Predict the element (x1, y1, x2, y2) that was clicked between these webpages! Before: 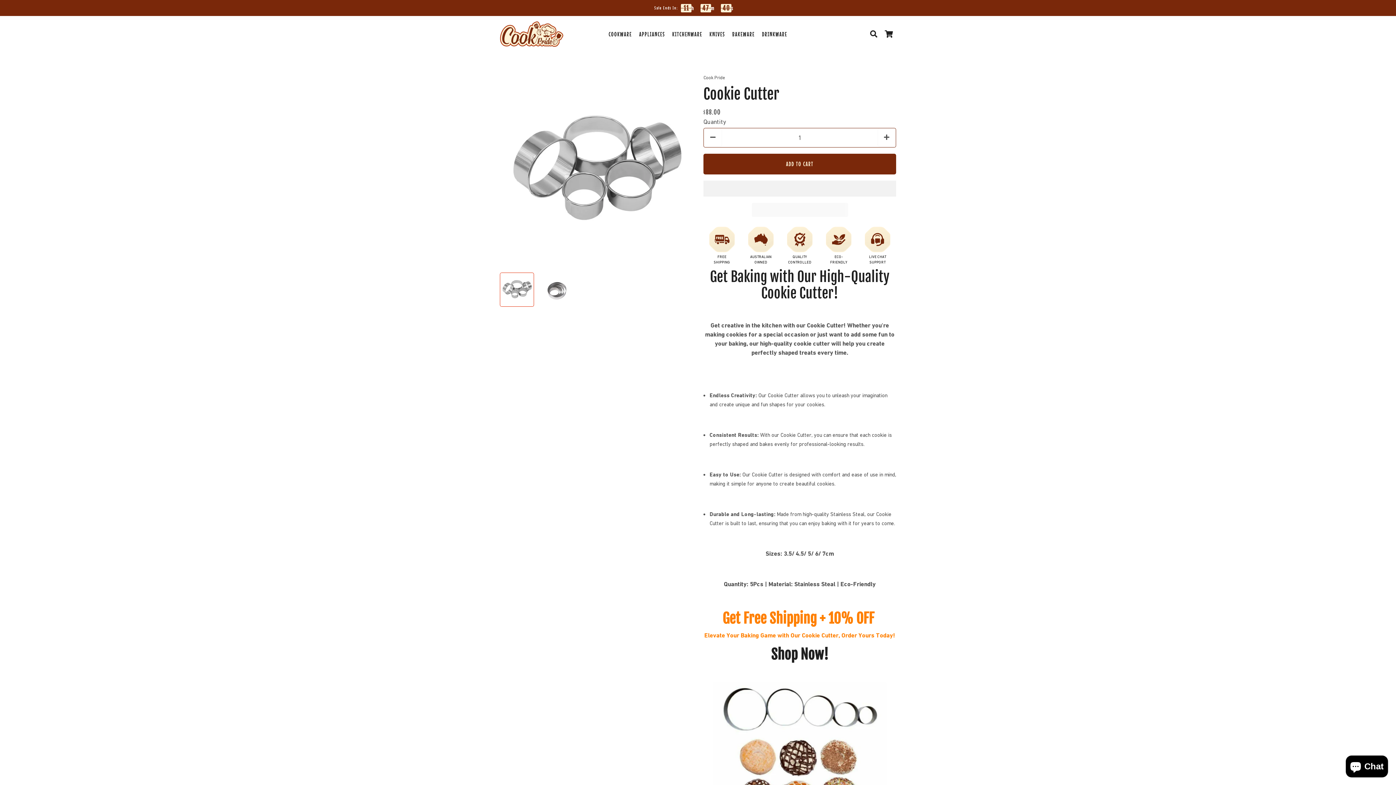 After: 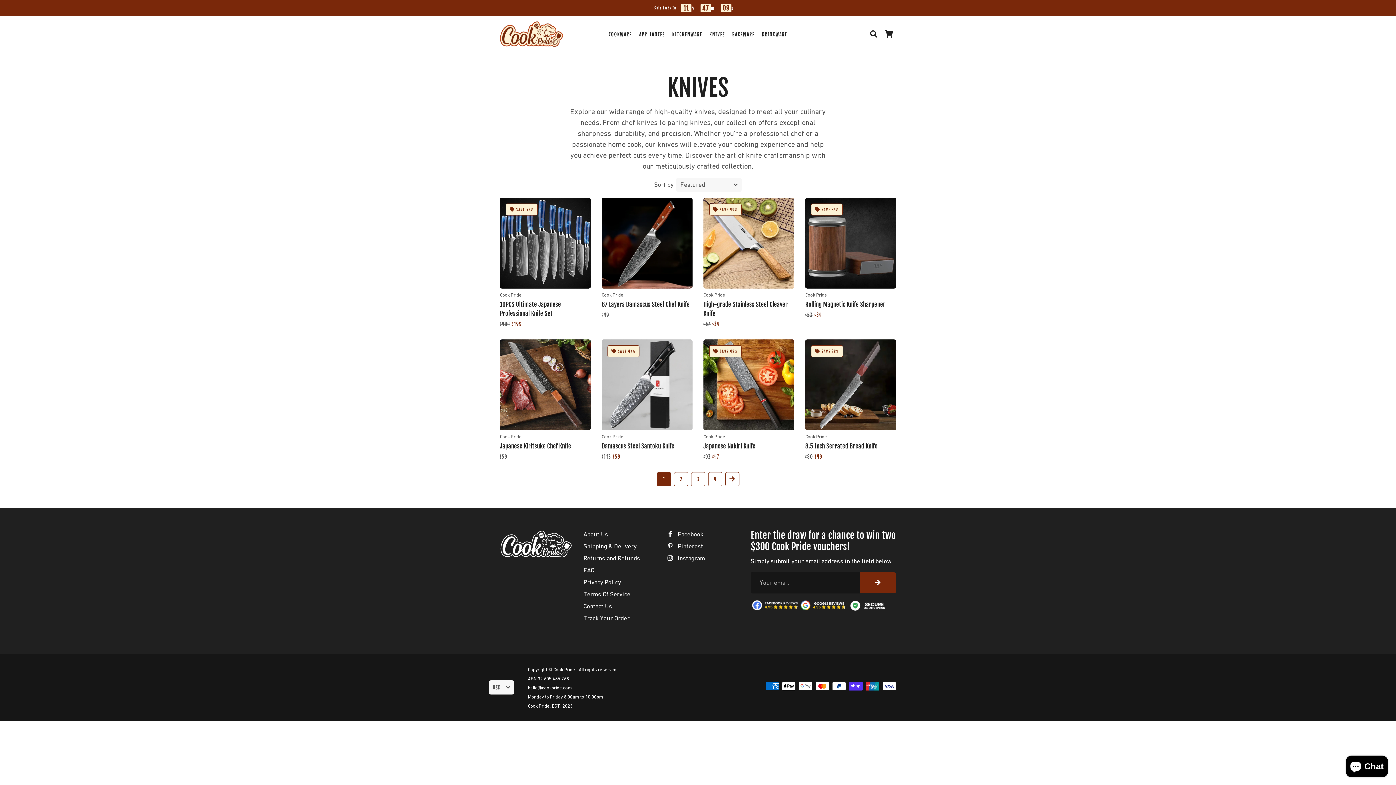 Action: label: KNIVES bbox: (706, 28, 728, 40)